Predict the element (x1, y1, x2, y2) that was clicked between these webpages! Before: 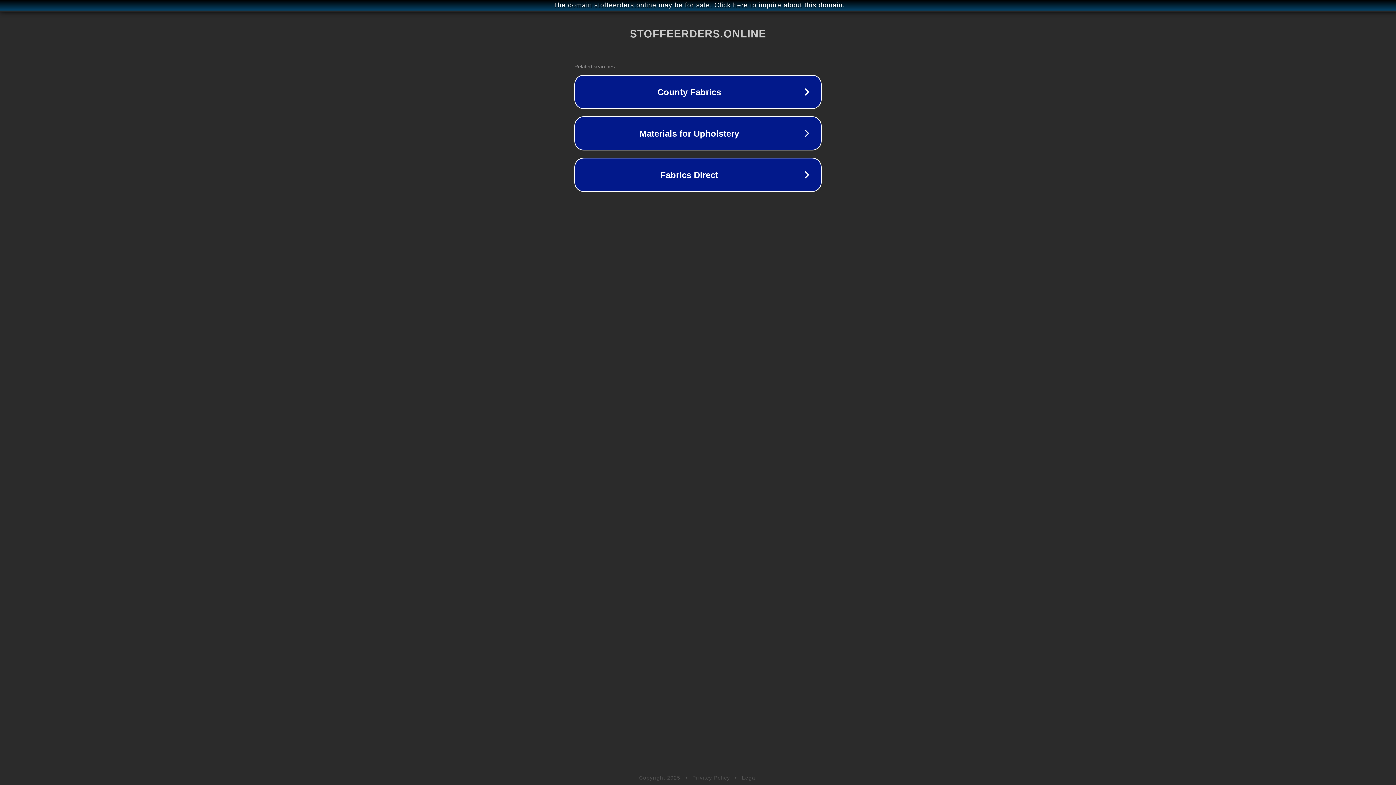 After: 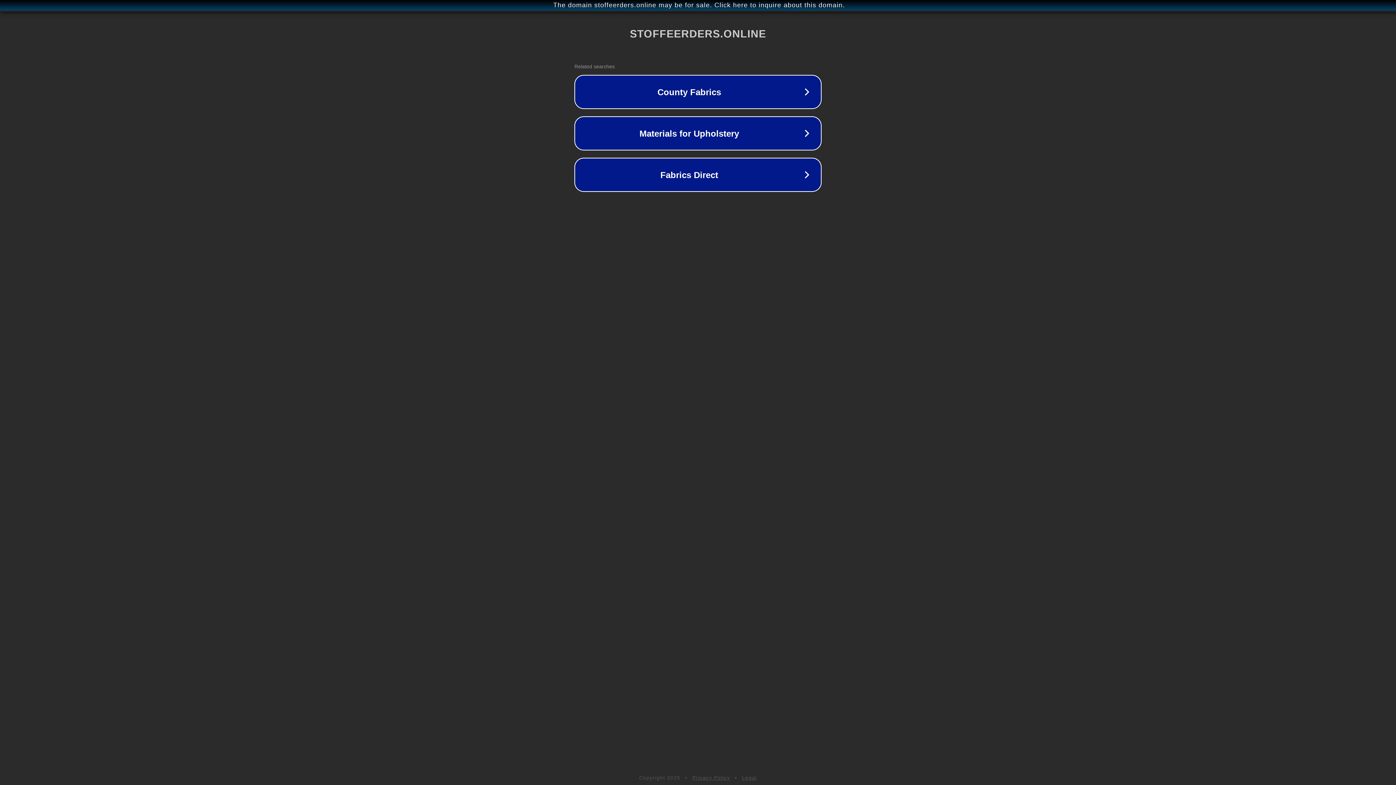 Action: label: Legal bbox: (742, 775, 757, 781)